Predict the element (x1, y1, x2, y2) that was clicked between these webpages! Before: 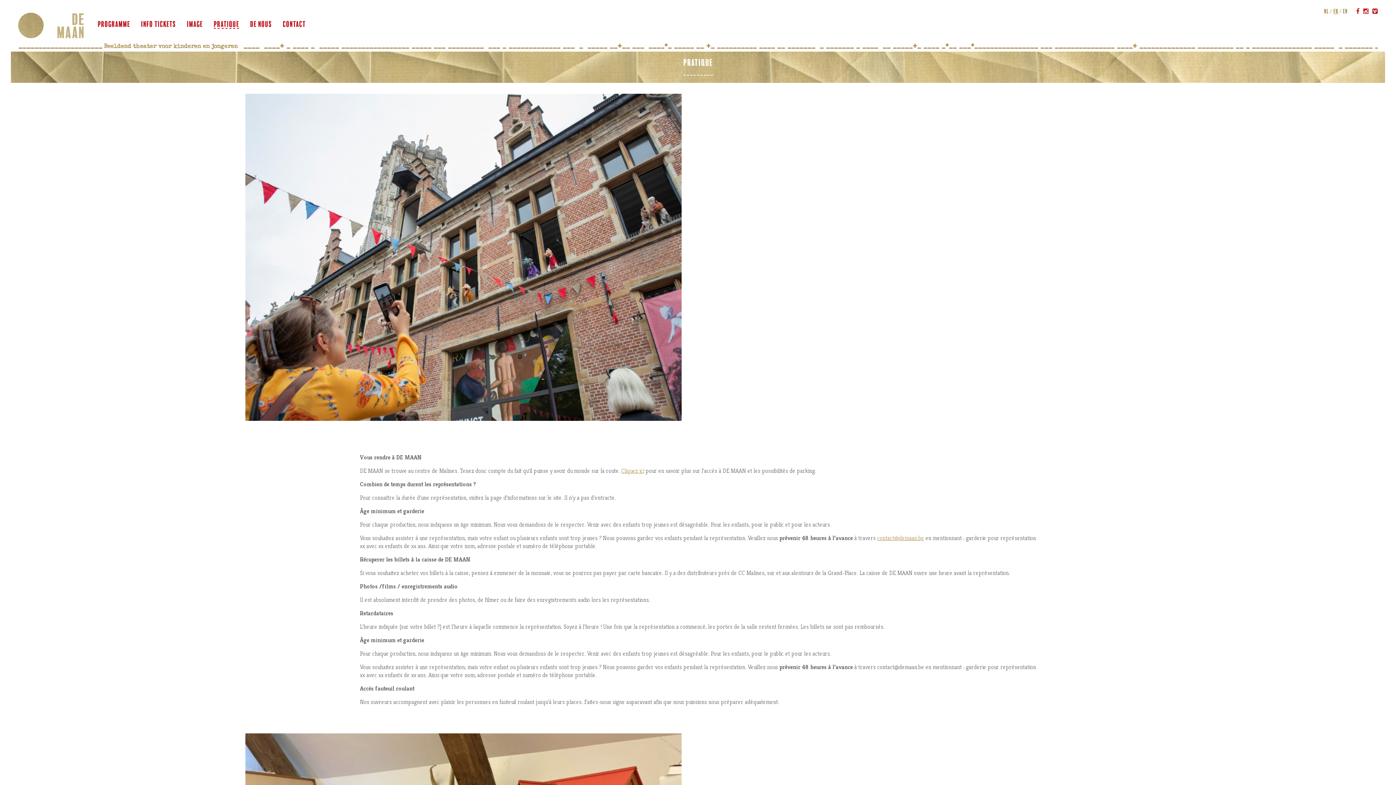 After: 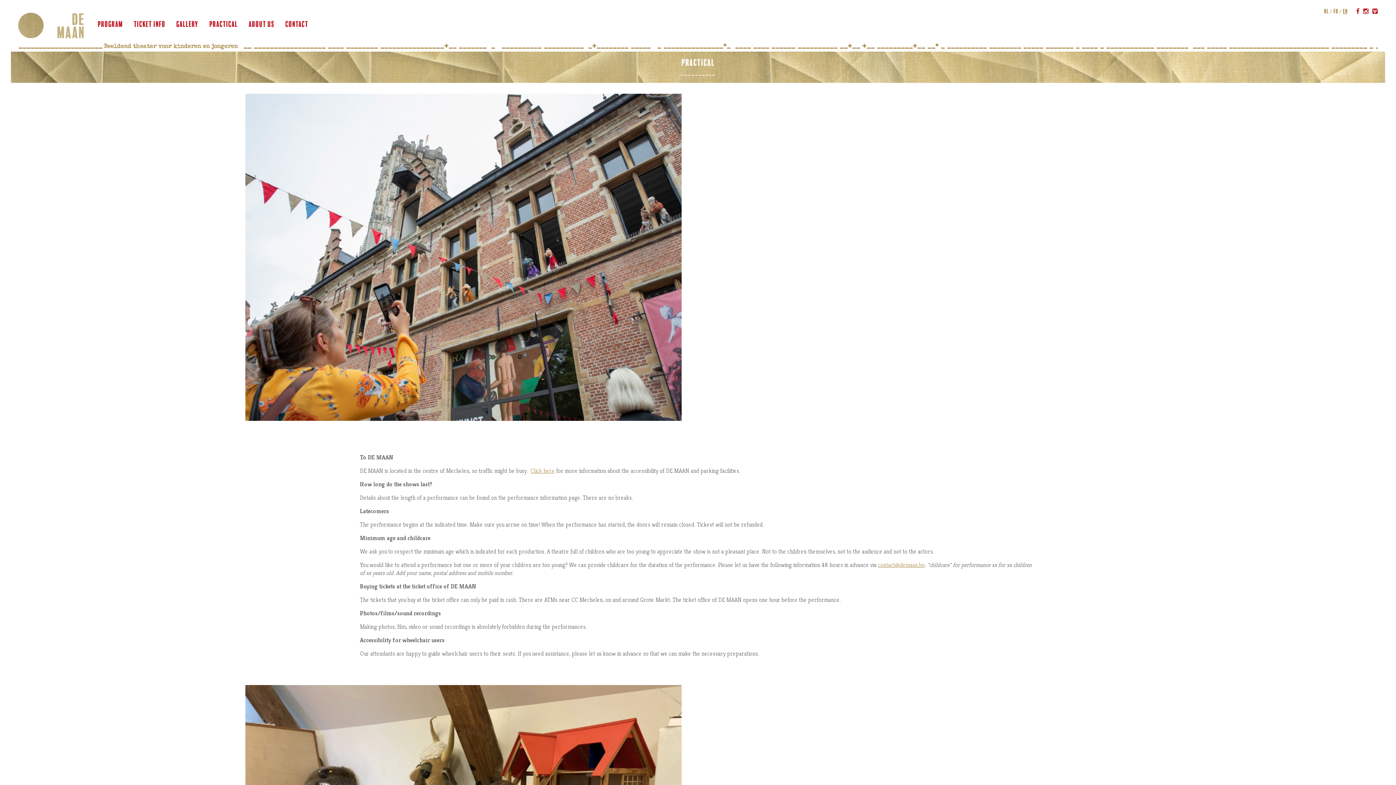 Action: label: en bbox: (1343, 7, 1348, 15)